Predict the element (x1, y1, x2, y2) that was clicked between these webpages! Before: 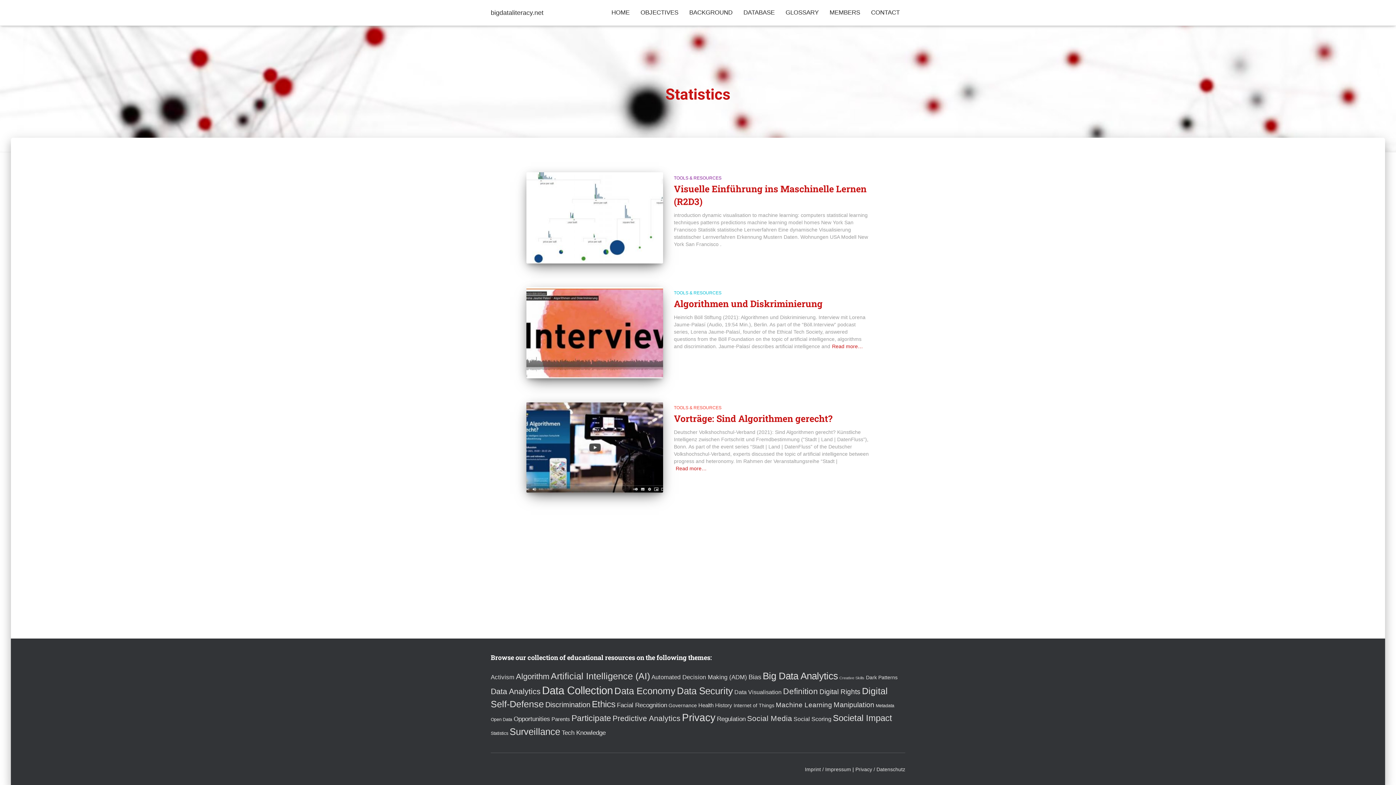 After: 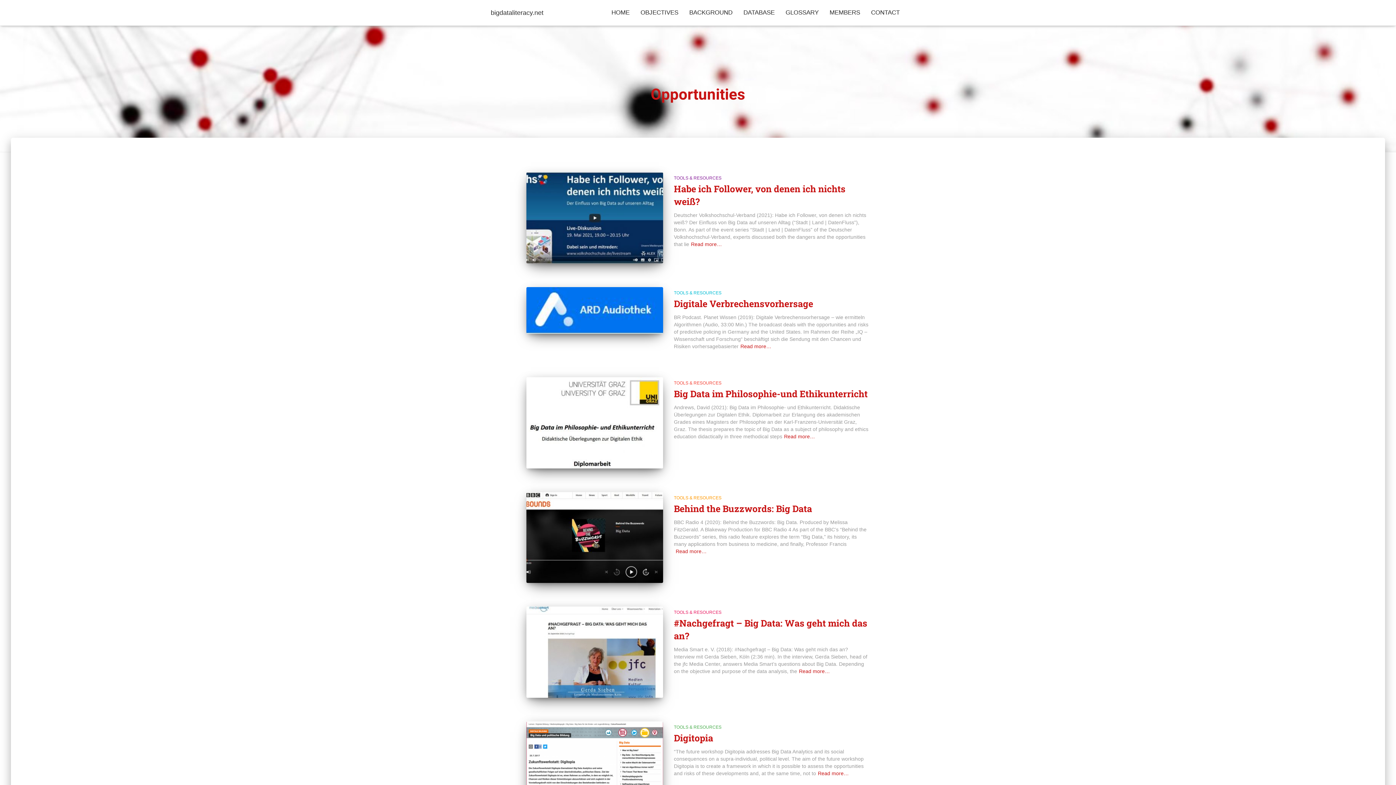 Action: label: Opportunities (8 items) bbox: (513, 715, 550, 722)